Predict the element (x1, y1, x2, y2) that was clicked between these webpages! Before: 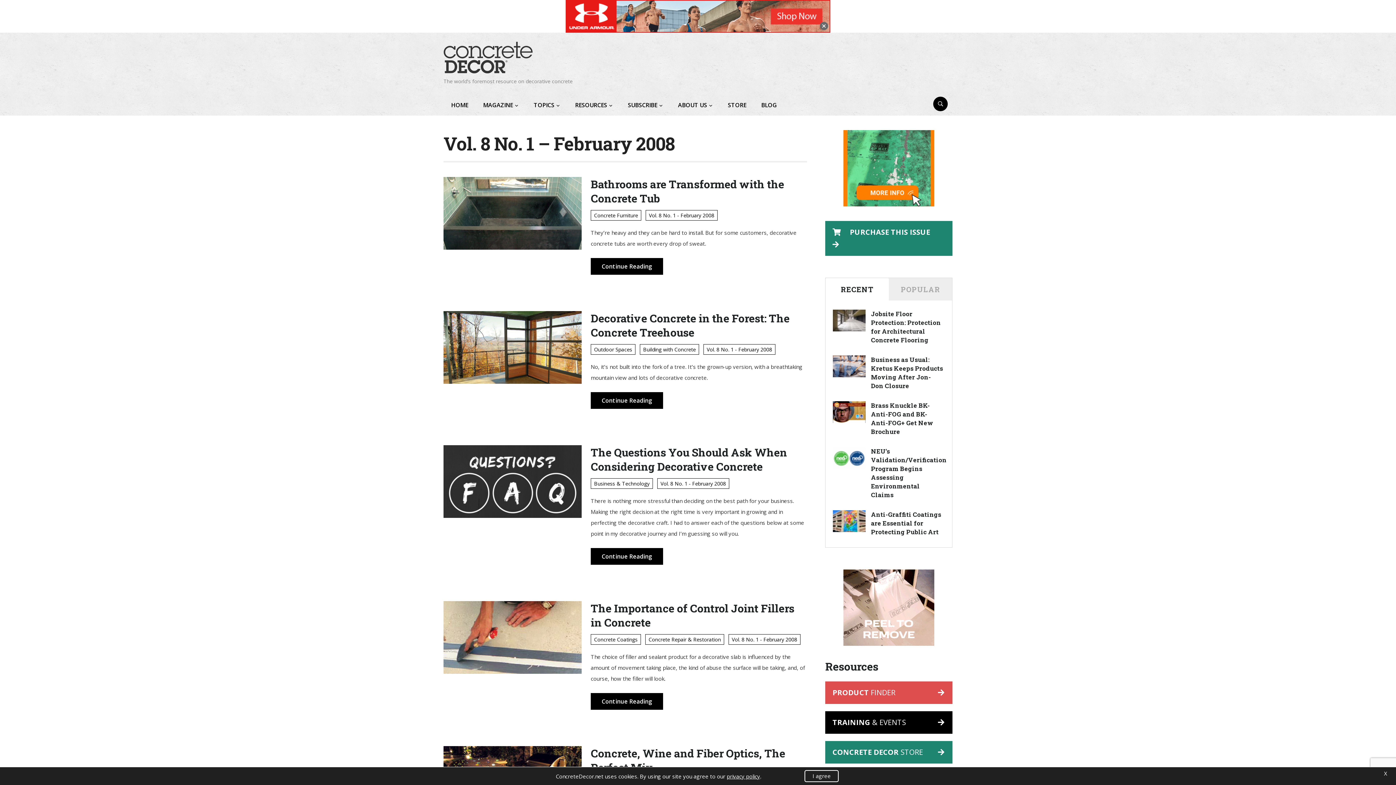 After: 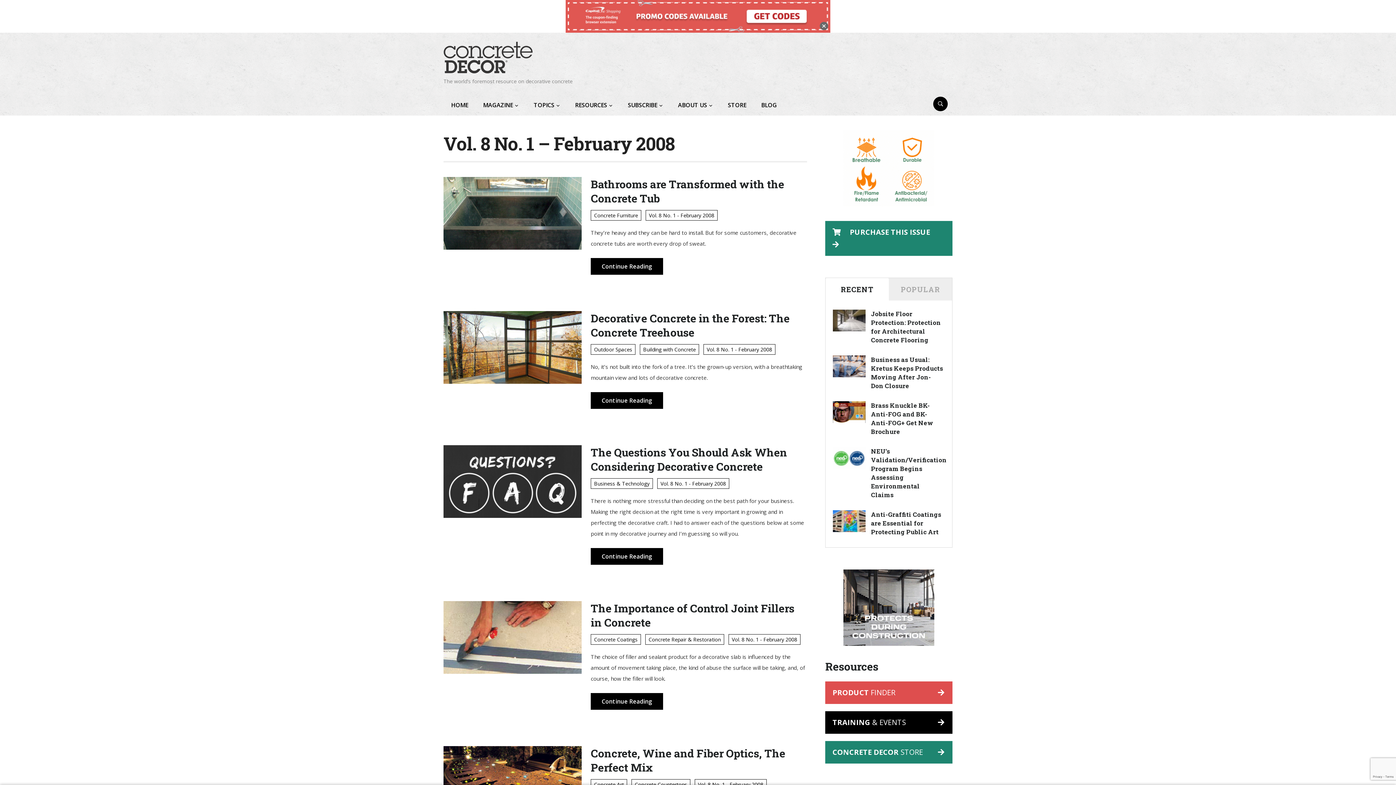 Action: label: I agree bbox: (804, 770, 838, 782)